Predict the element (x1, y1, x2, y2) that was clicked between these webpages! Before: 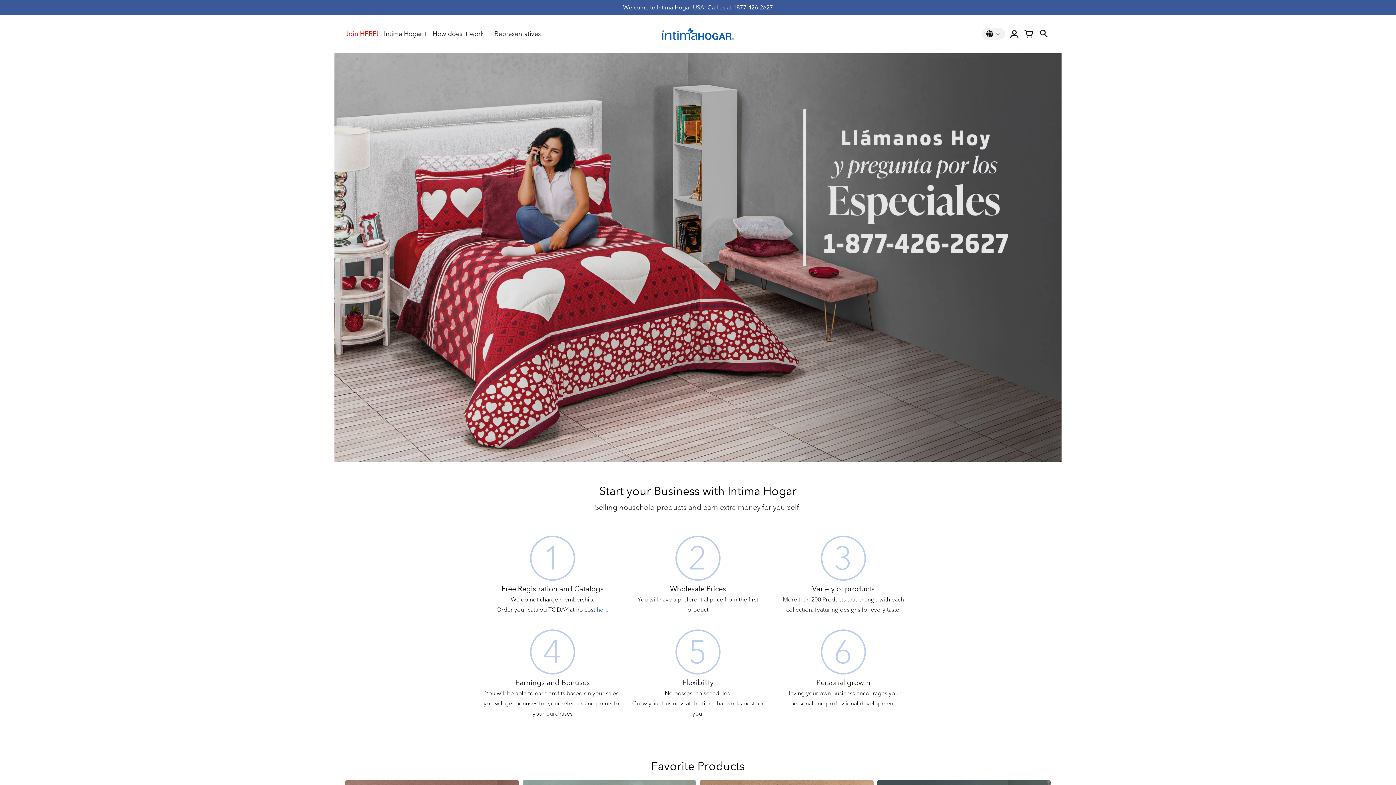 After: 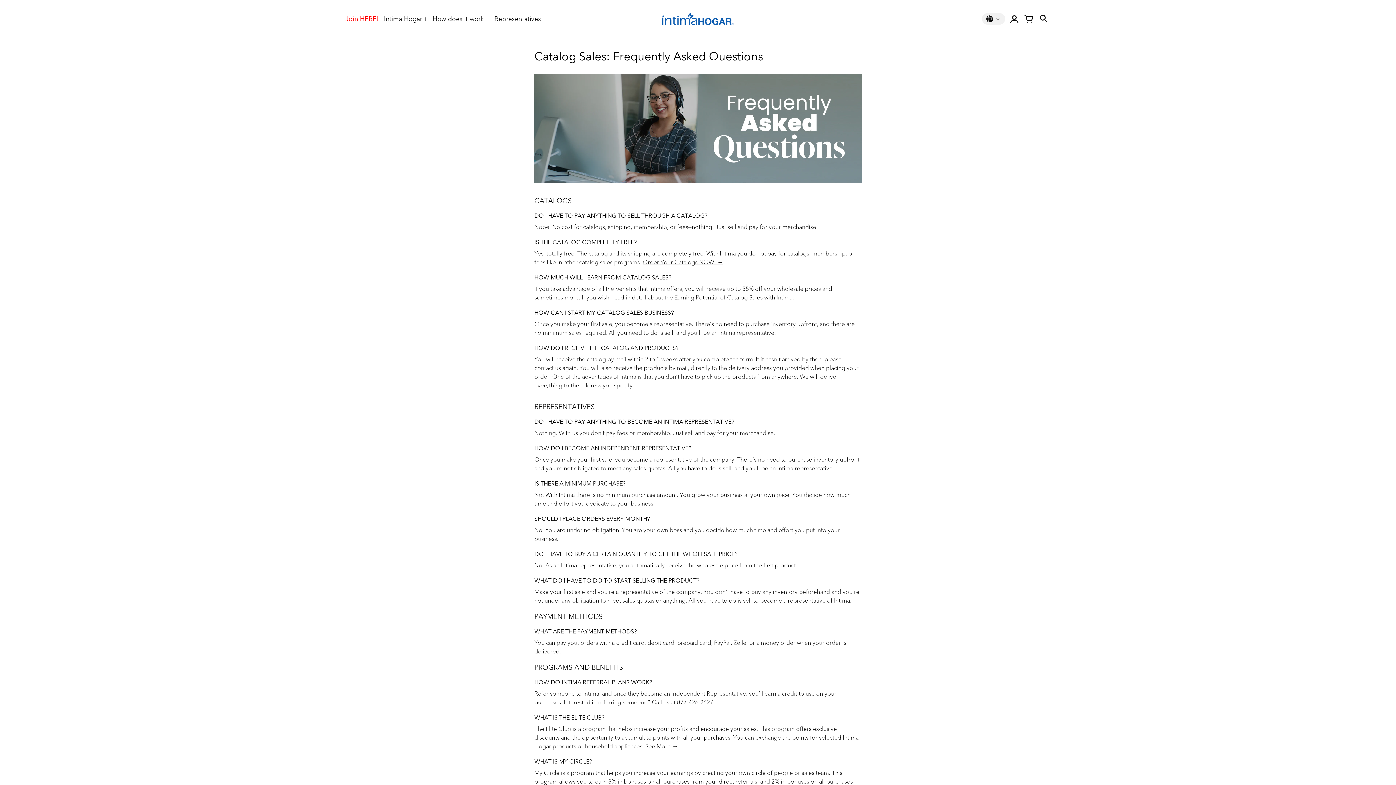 Action: label: Representatives bbox: (494, 26, 546, 41)